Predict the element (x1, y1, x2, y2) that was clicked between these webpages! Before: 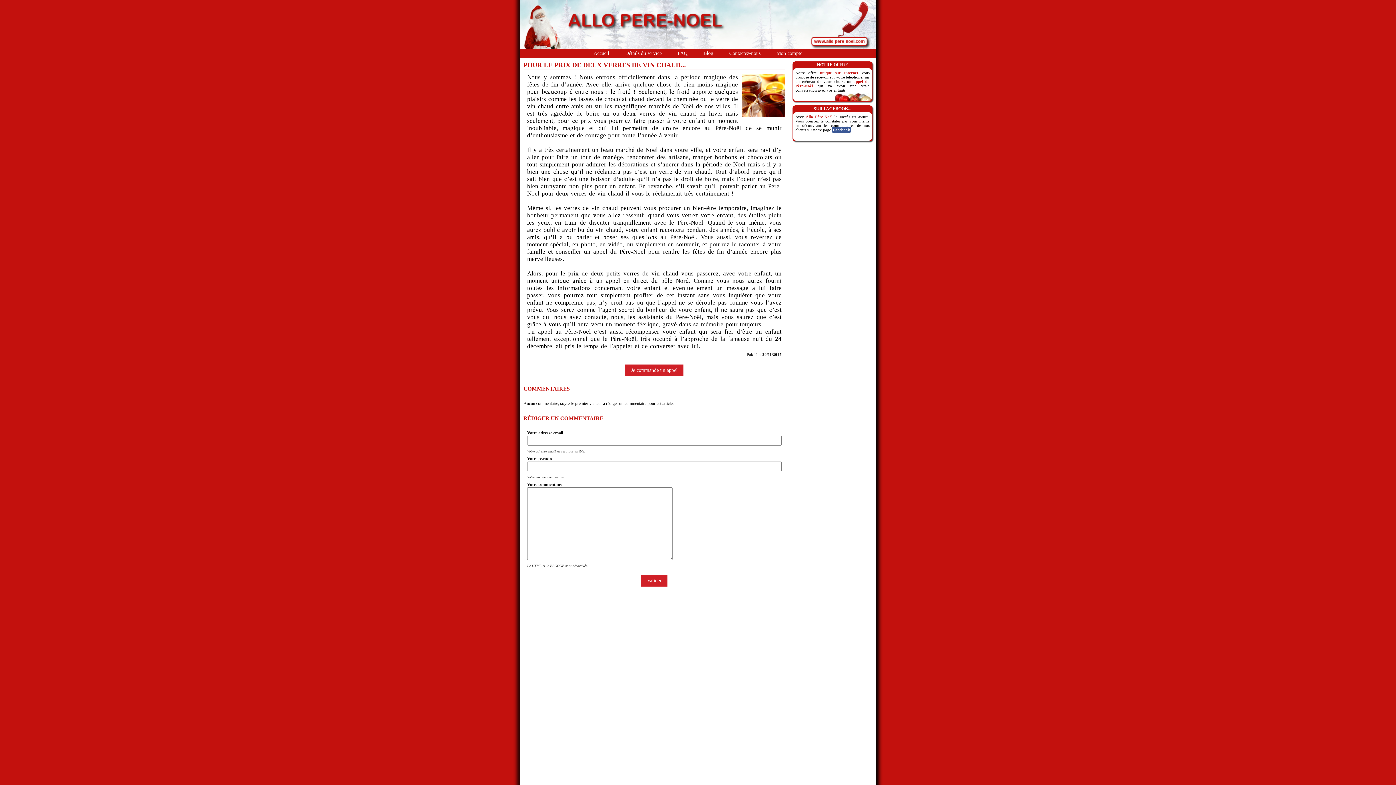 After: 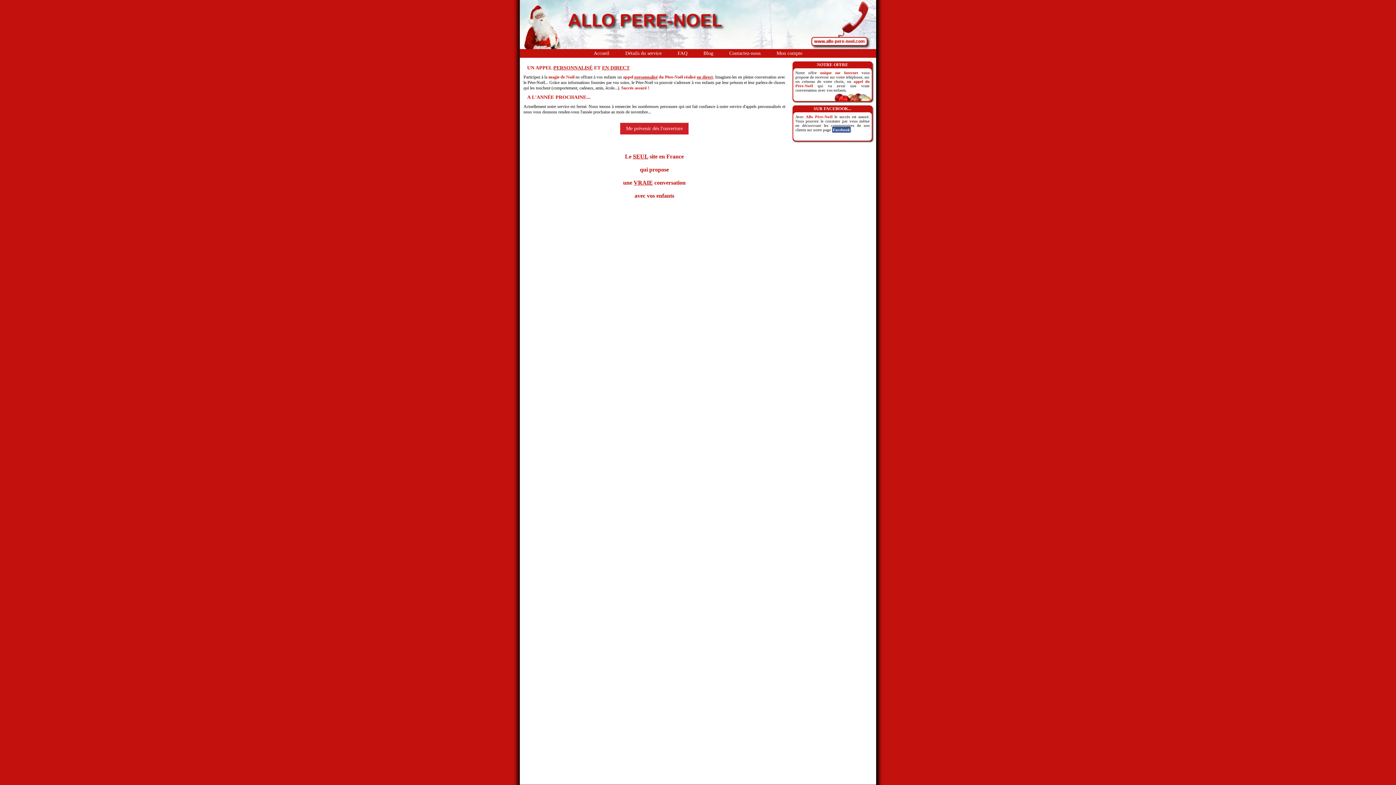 Action: label: Accueil bbox: (592, 49, 610, 57)